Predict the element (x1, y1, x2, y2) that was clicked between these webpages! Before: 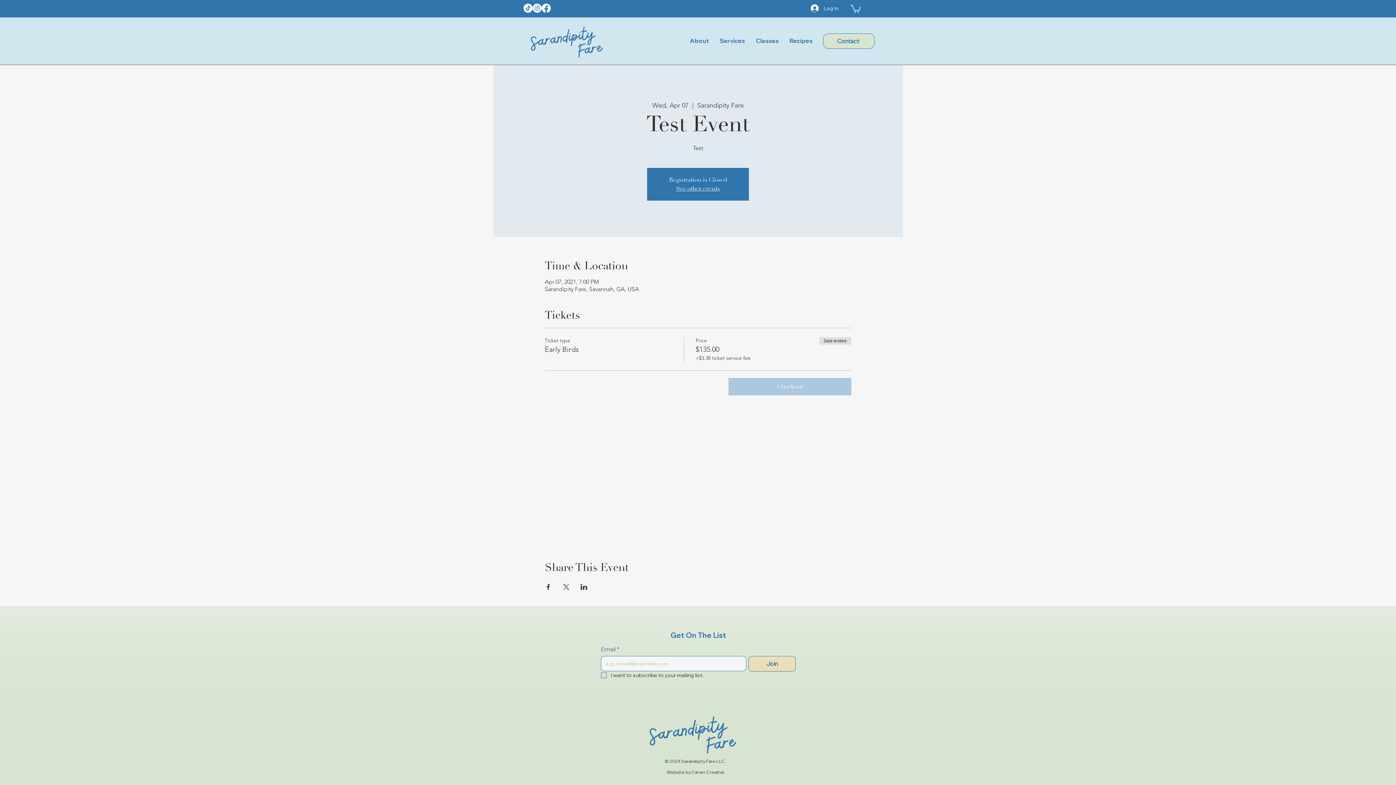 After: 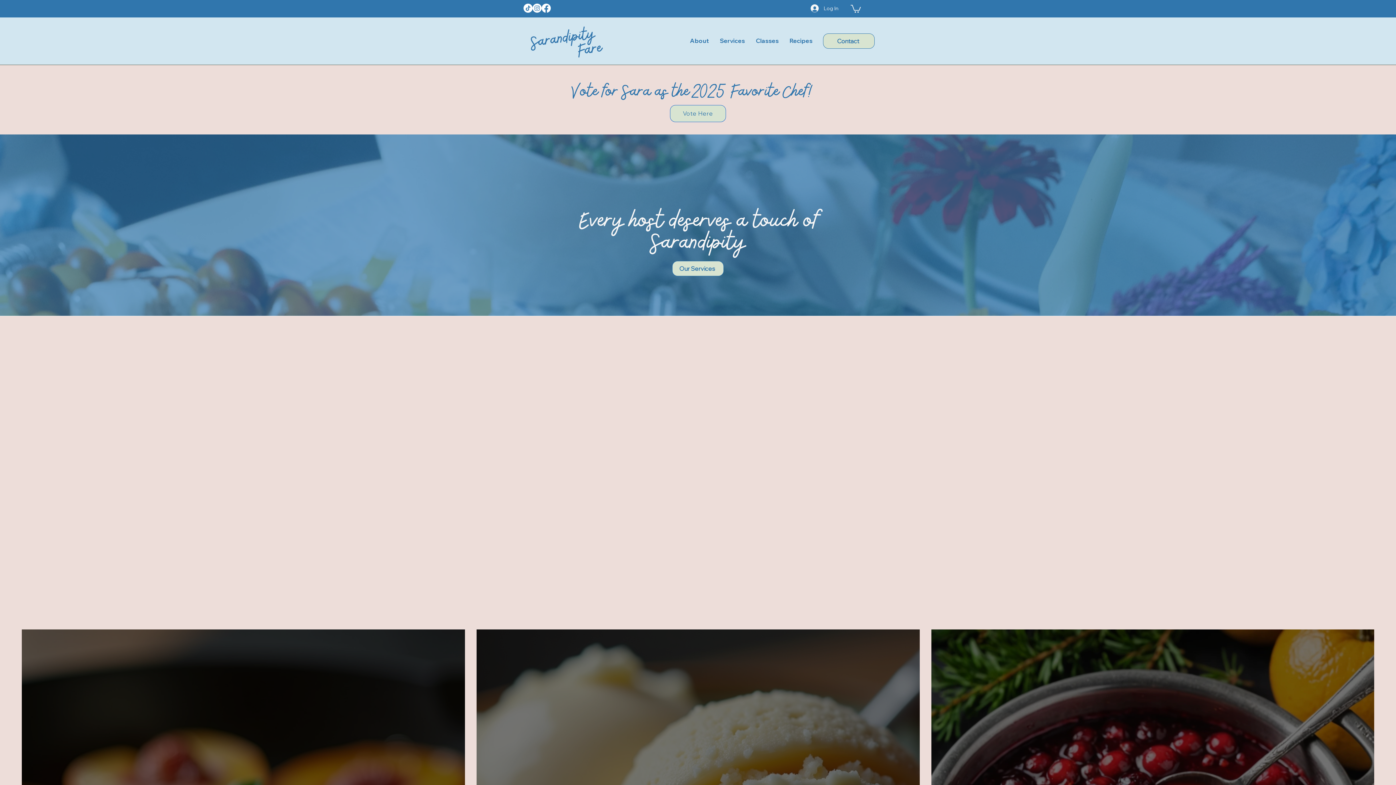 Action: label: See other events bbox: (676, 184, 720, 192)